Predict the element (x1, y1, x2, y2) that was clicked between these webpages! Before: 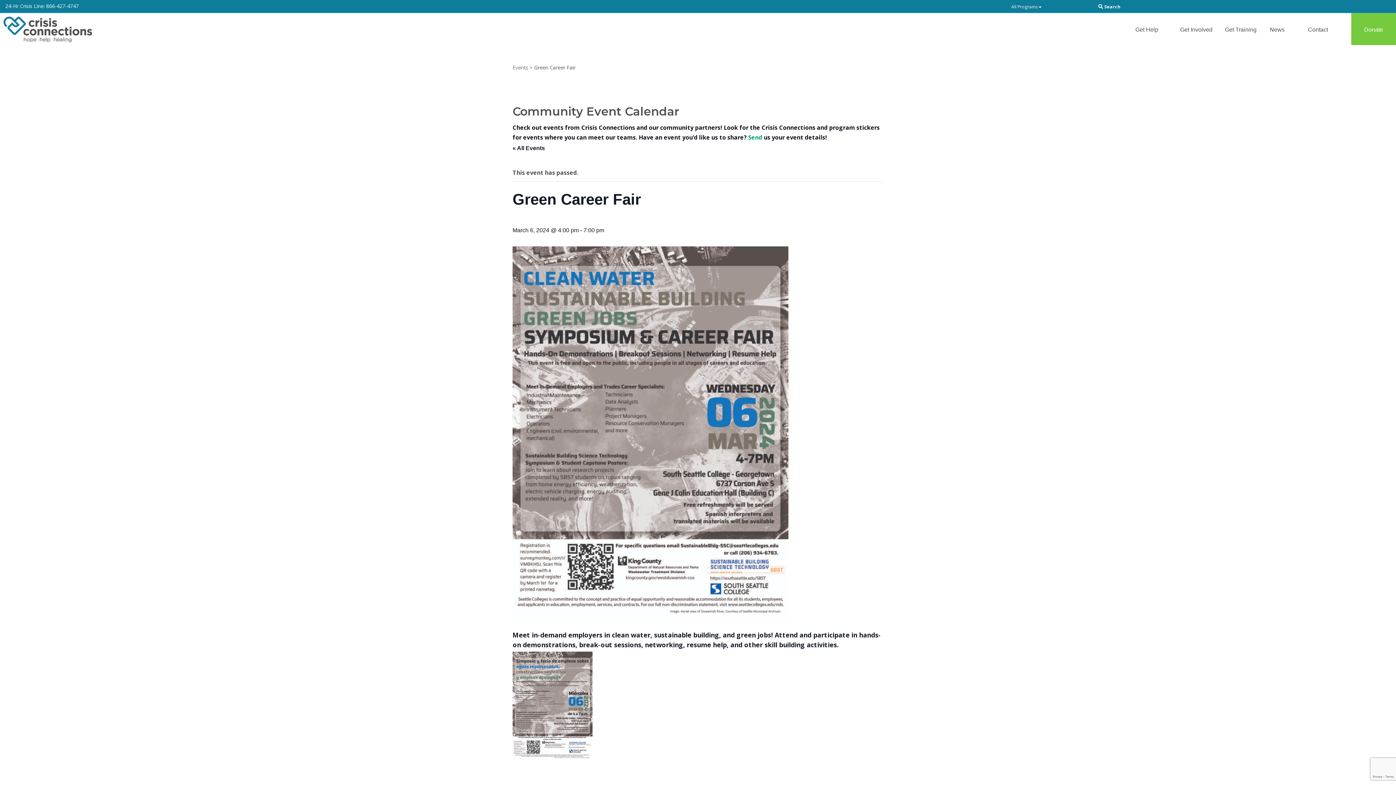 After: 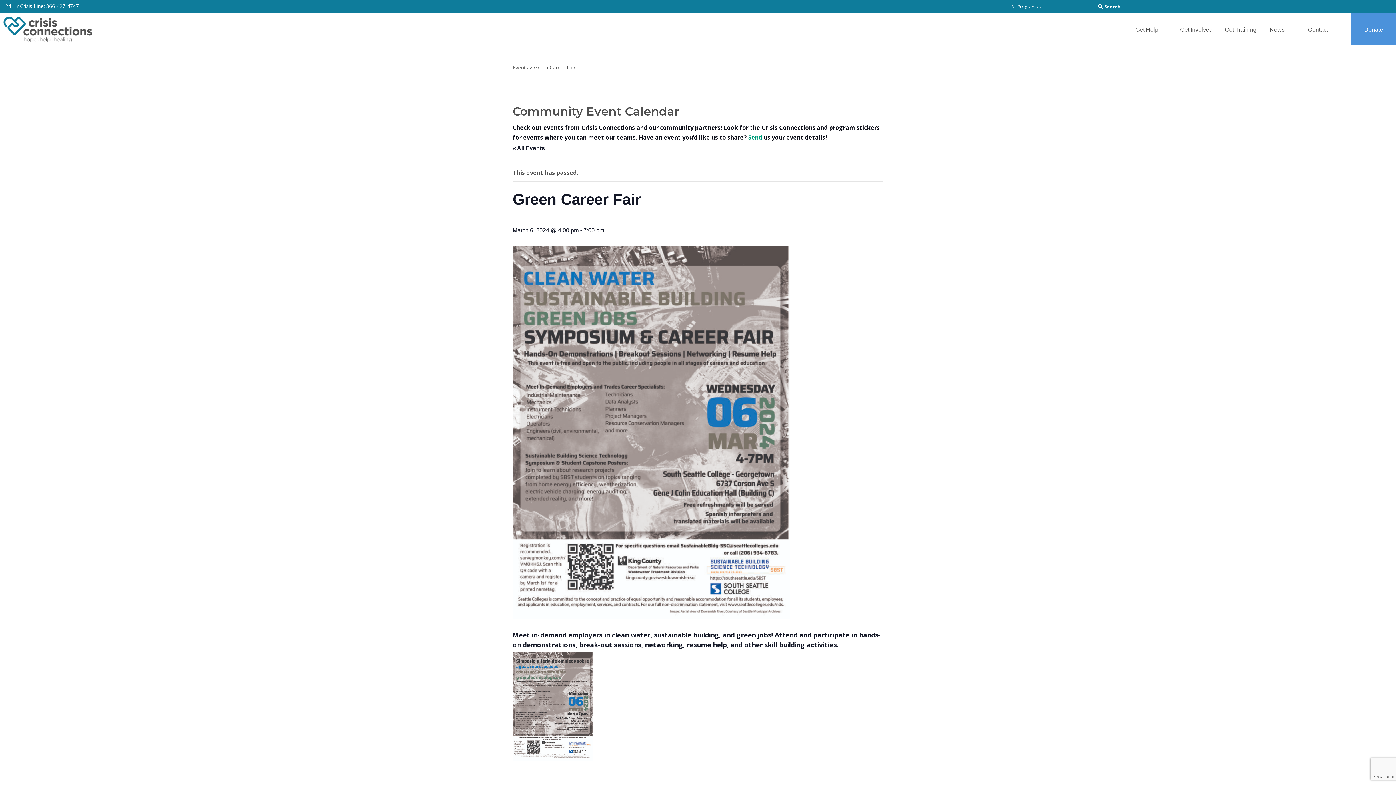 Action: bbox: (1358, 20, 1389, 39) label: Donate